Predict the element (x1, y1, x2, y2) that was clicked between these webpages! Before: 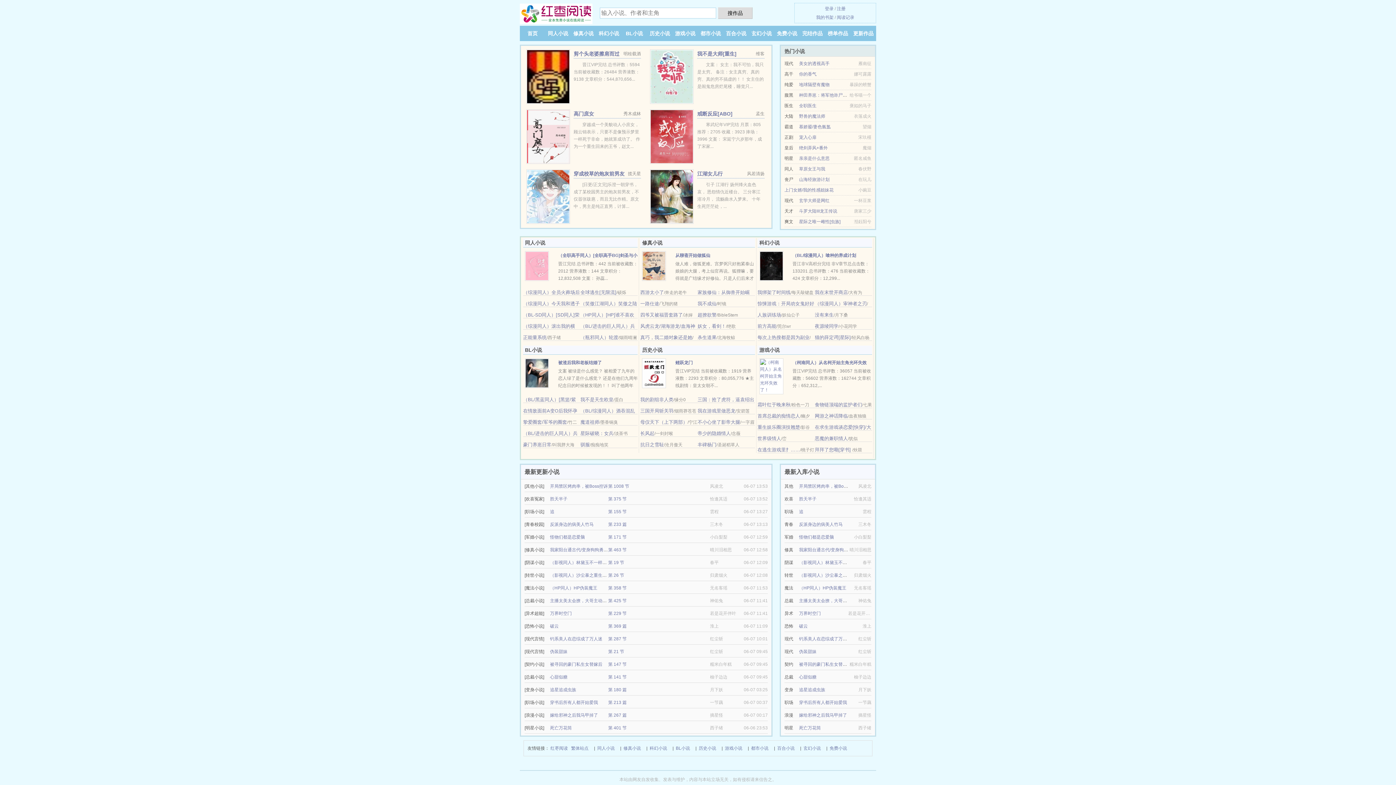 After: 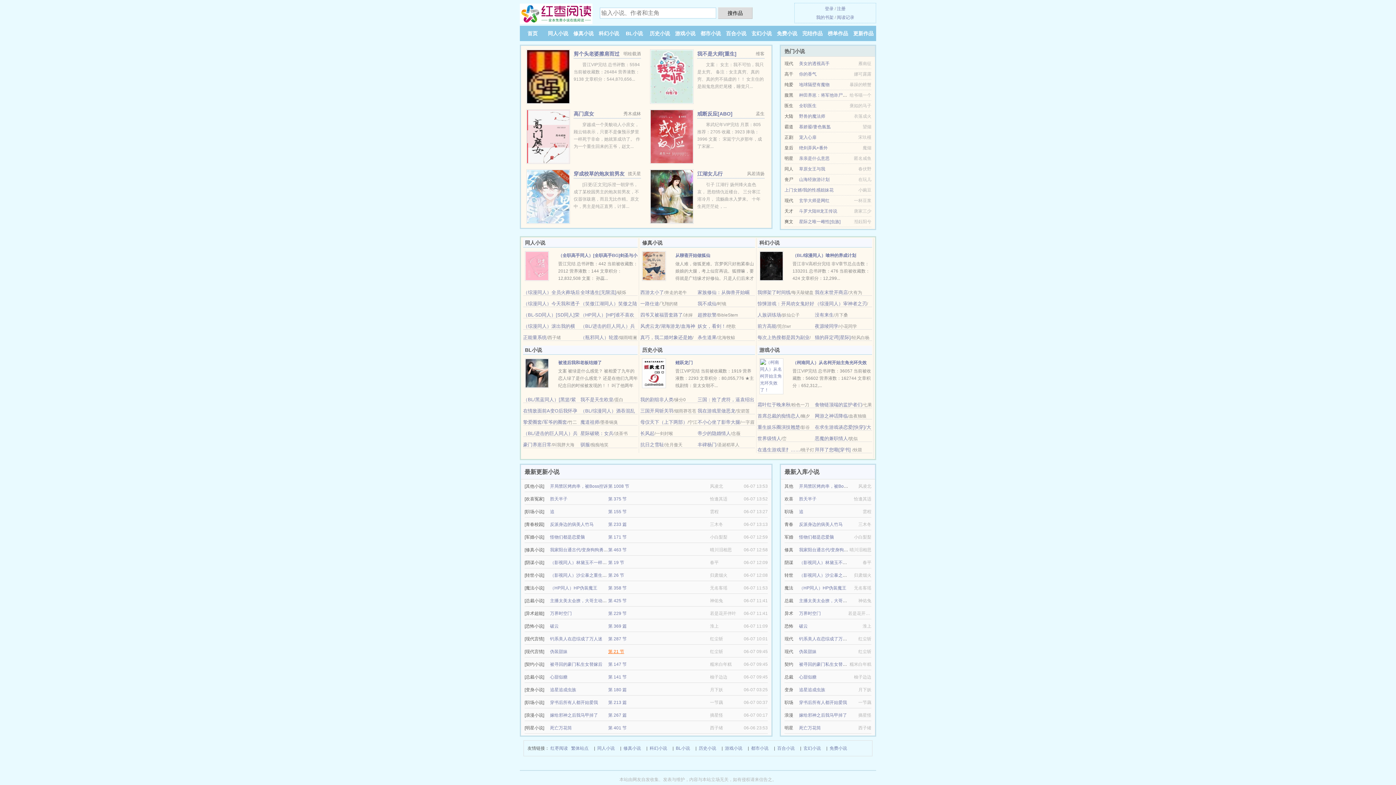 Action: bbox: (608, 649, 624, 654) label: 第 21 节